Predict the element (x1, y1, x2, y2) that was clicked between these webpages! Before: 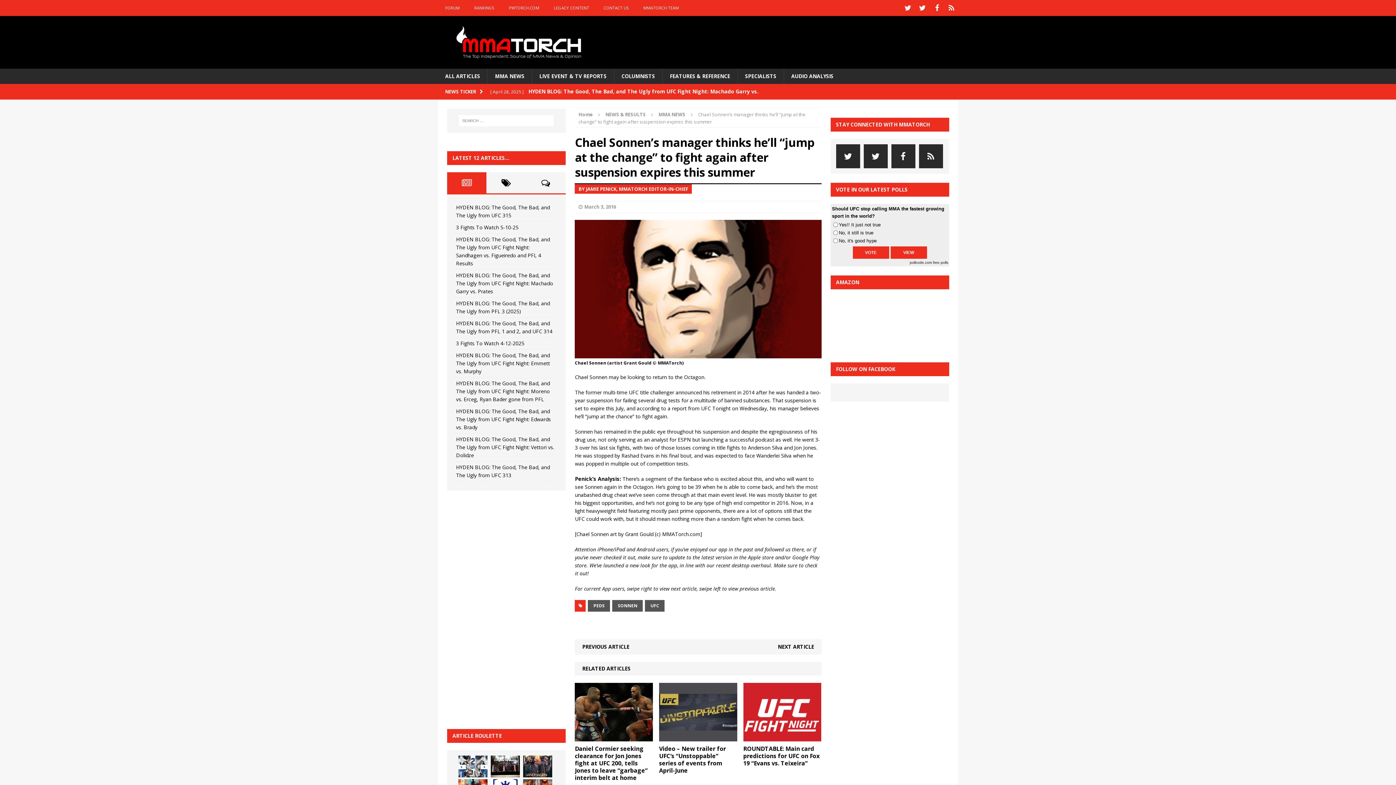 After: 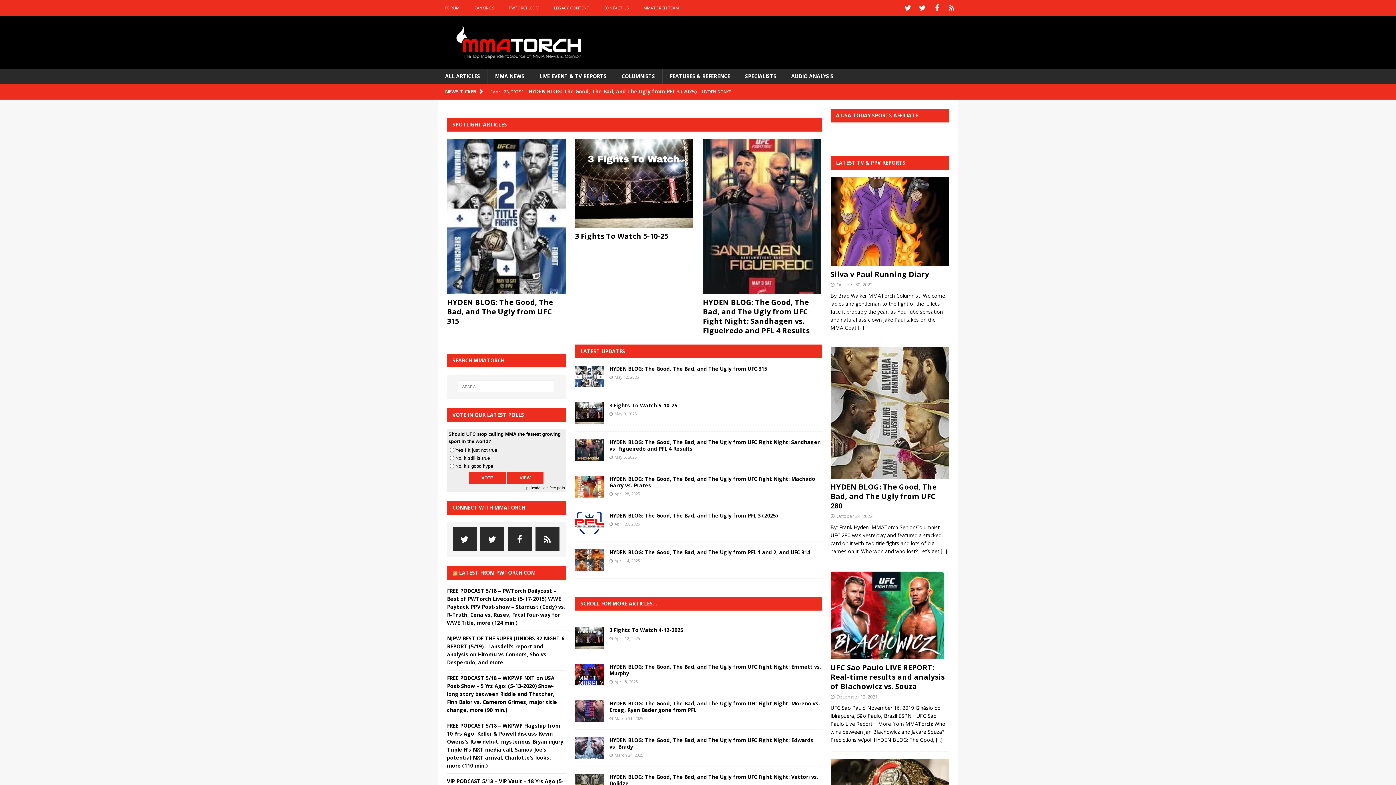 Action: bbox: (578, 111, 592, 117) label: Home